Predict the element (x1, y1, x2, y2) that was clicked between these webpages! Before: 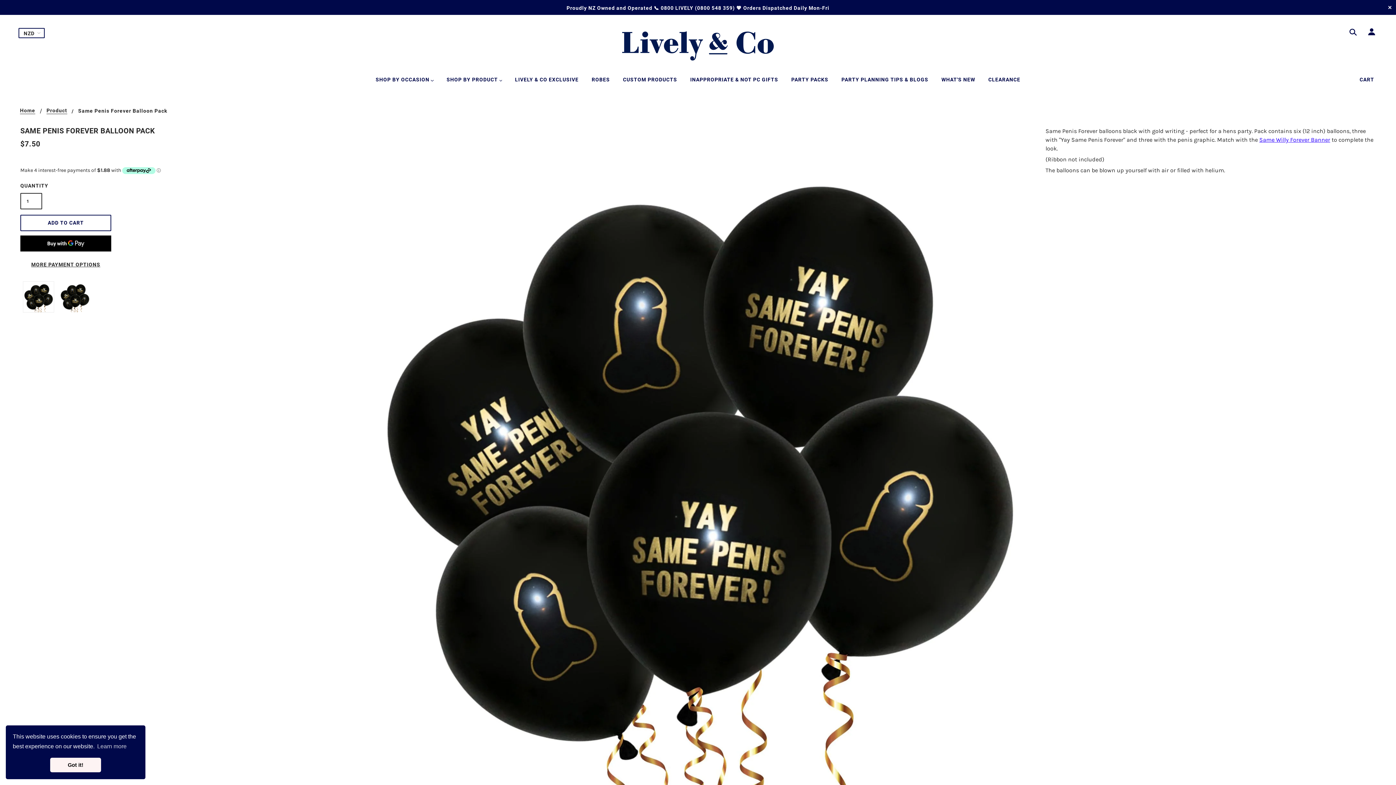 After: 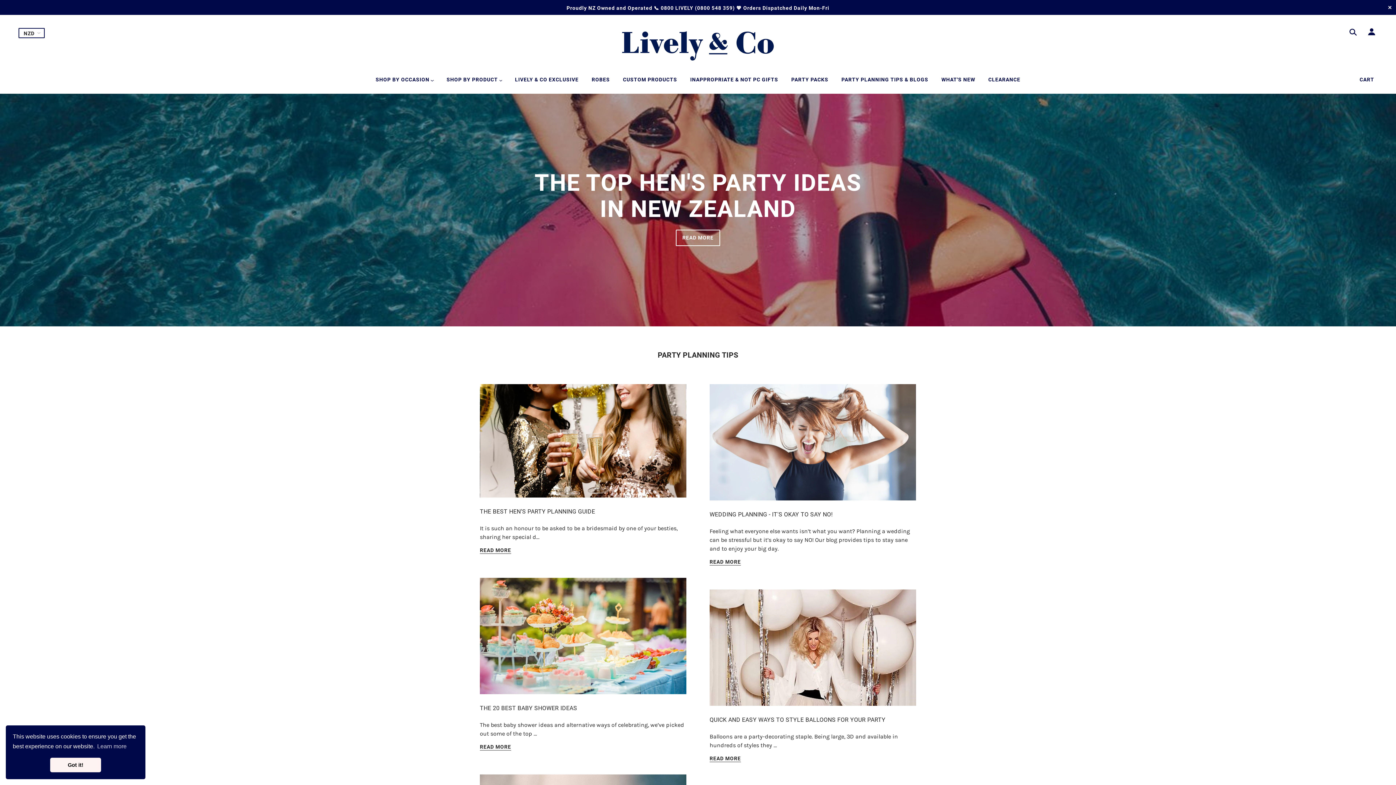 Action: bbox: (835, 71, 934, 93) label: PARTY PLANNING TIPS & BLOGS